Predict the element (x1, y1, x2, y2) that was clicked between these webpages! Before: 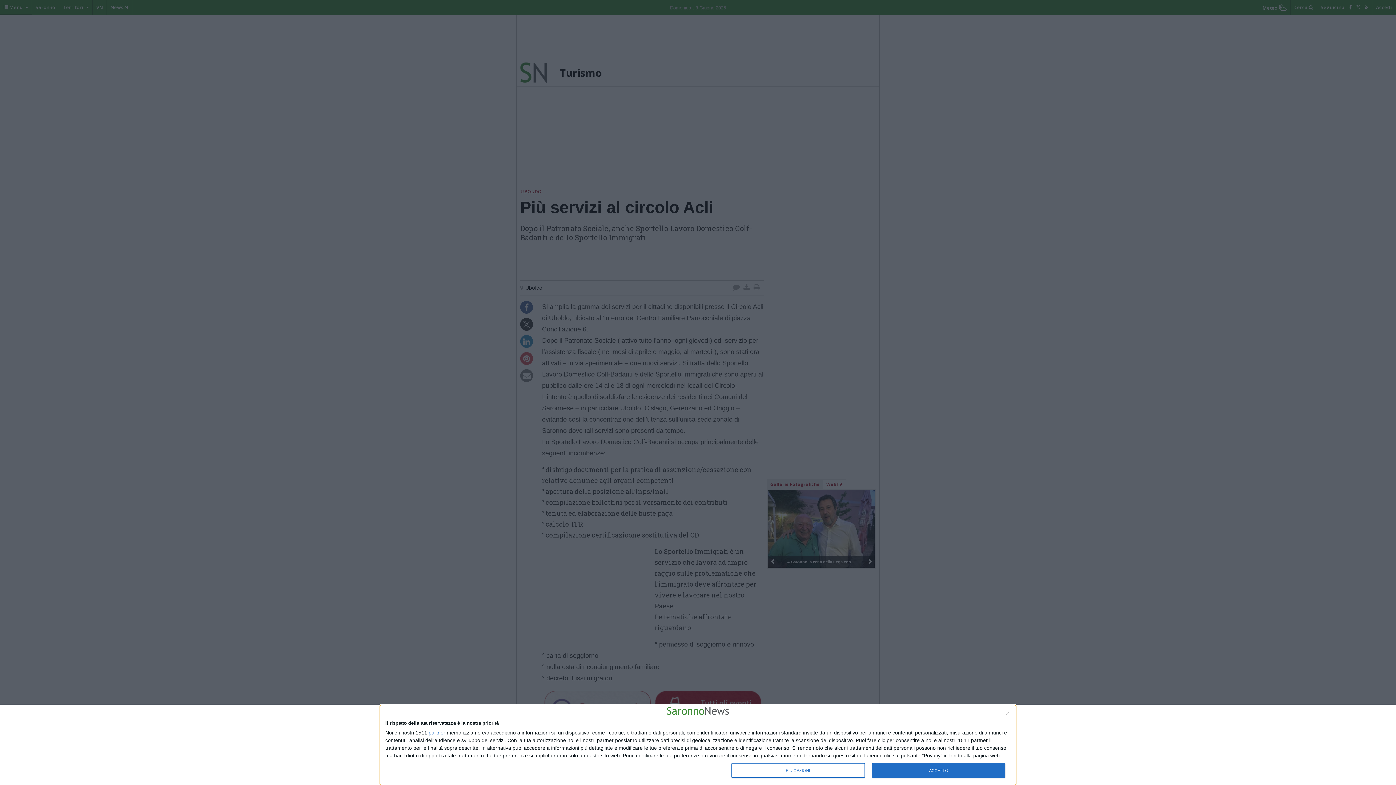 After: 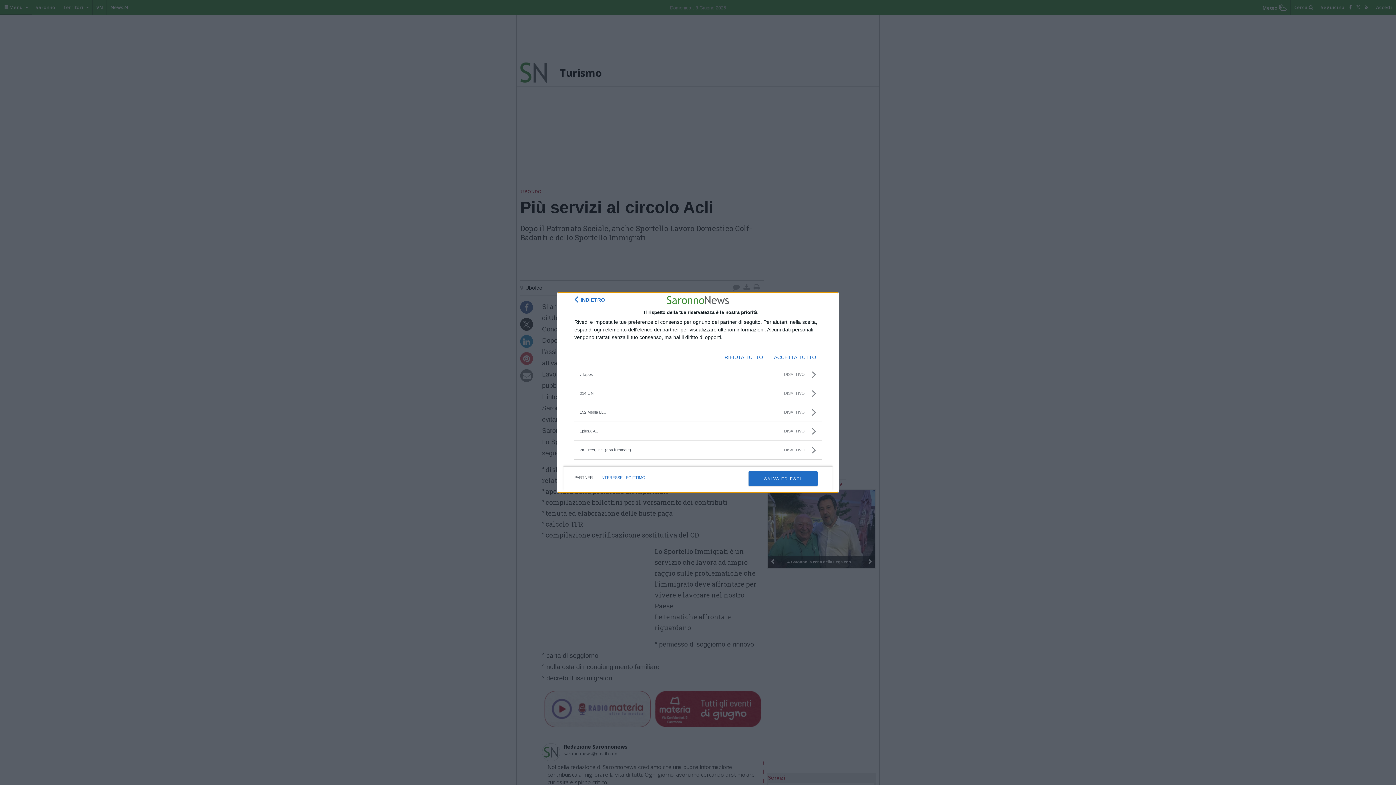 Action: label: partner bbox: (428, 730, 445, 735)